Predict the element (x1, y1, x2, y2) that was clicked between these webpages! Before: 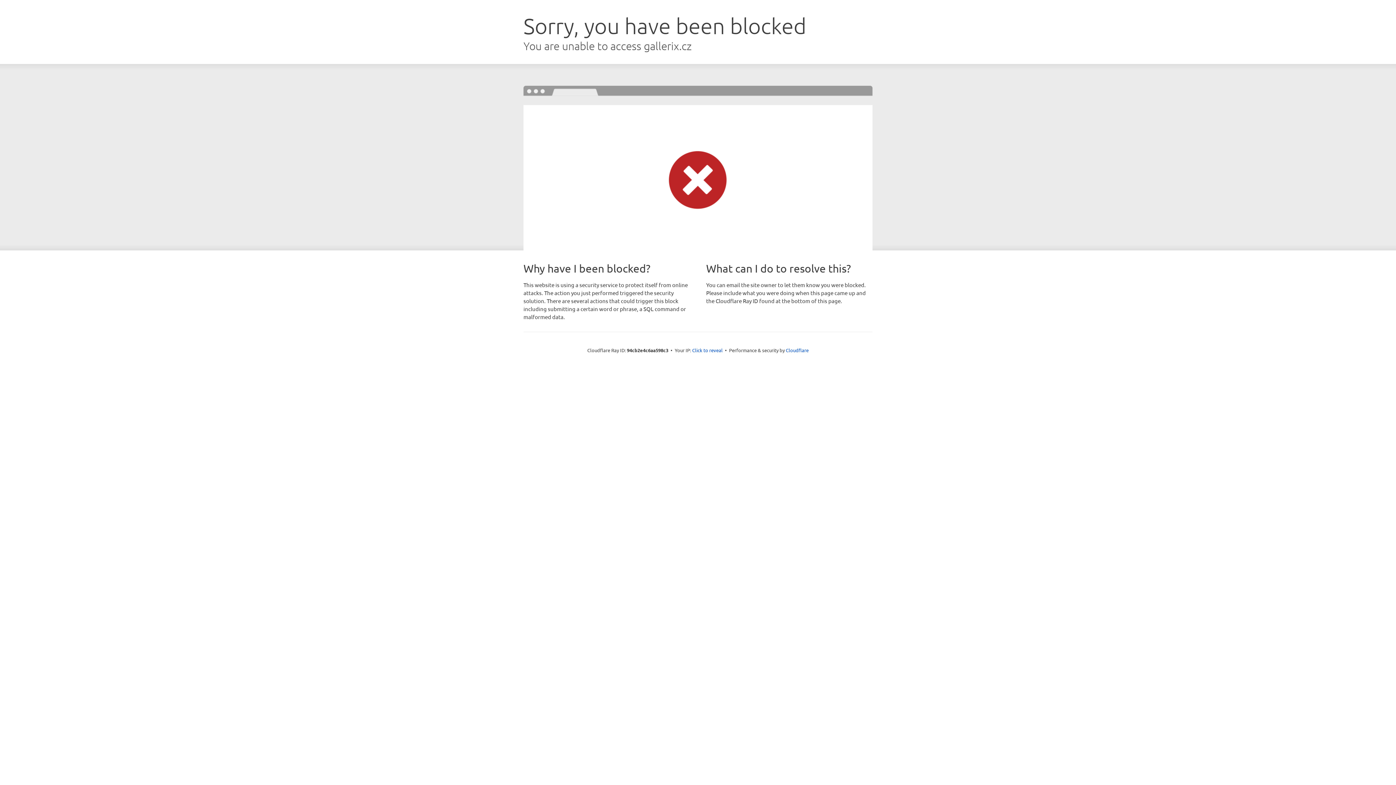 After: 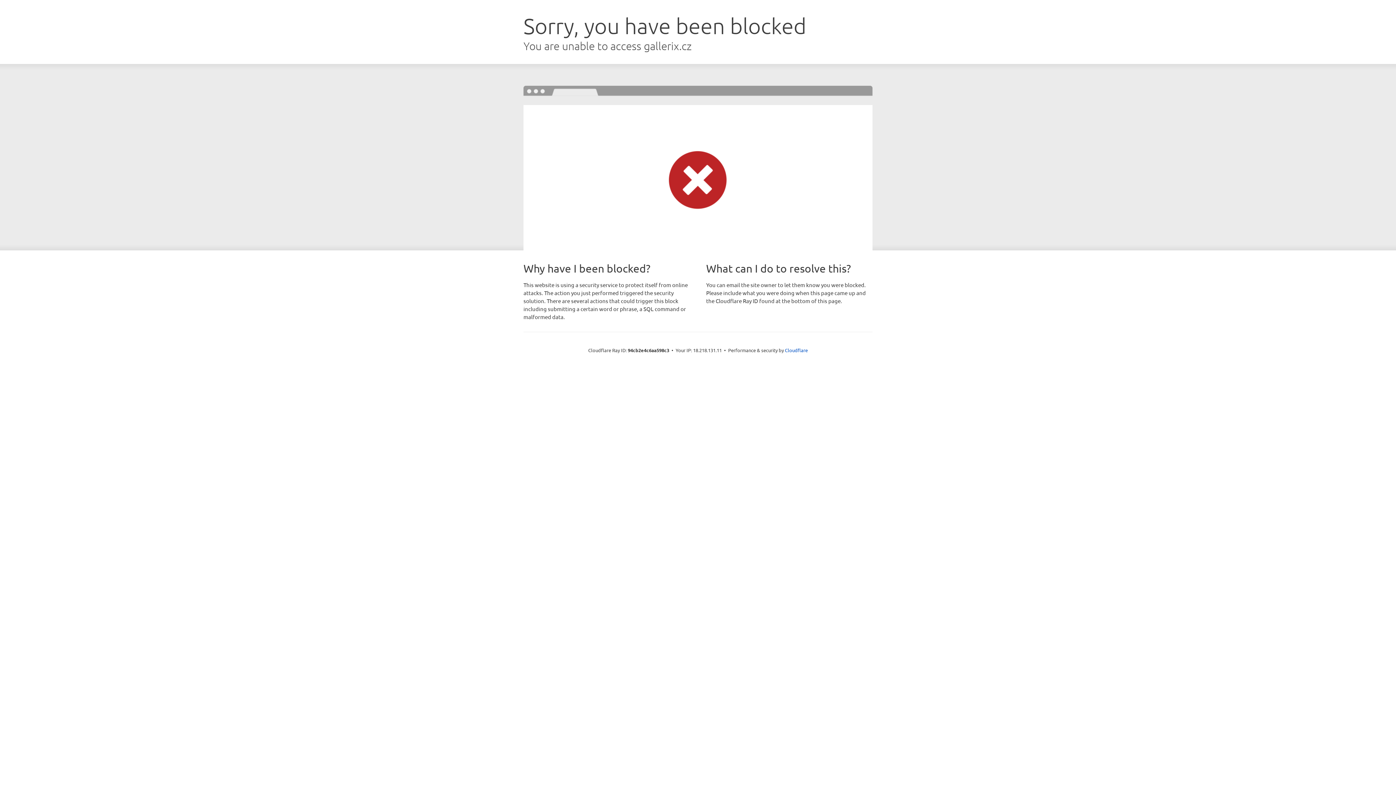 Action: label: Click to reveal bbox: (692, 346, 722, 353)